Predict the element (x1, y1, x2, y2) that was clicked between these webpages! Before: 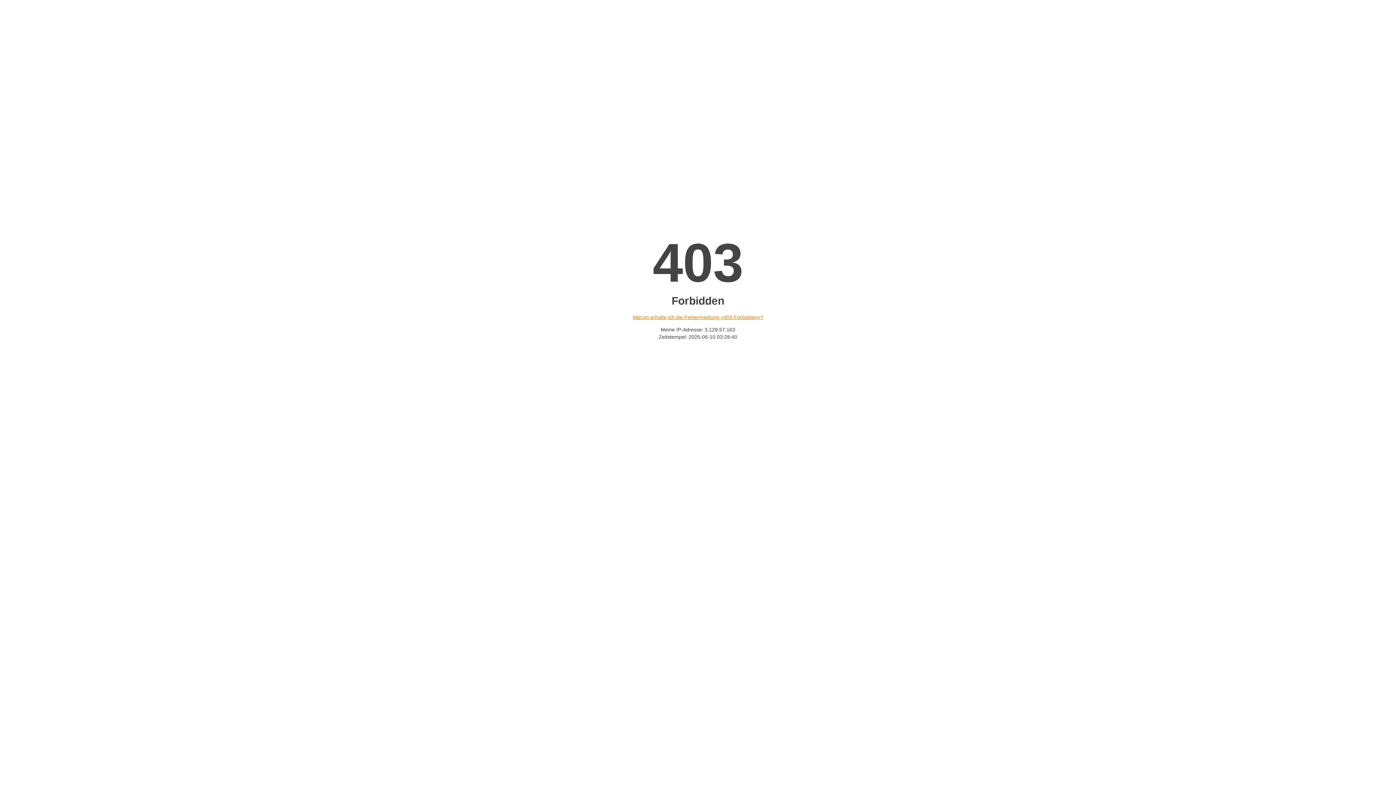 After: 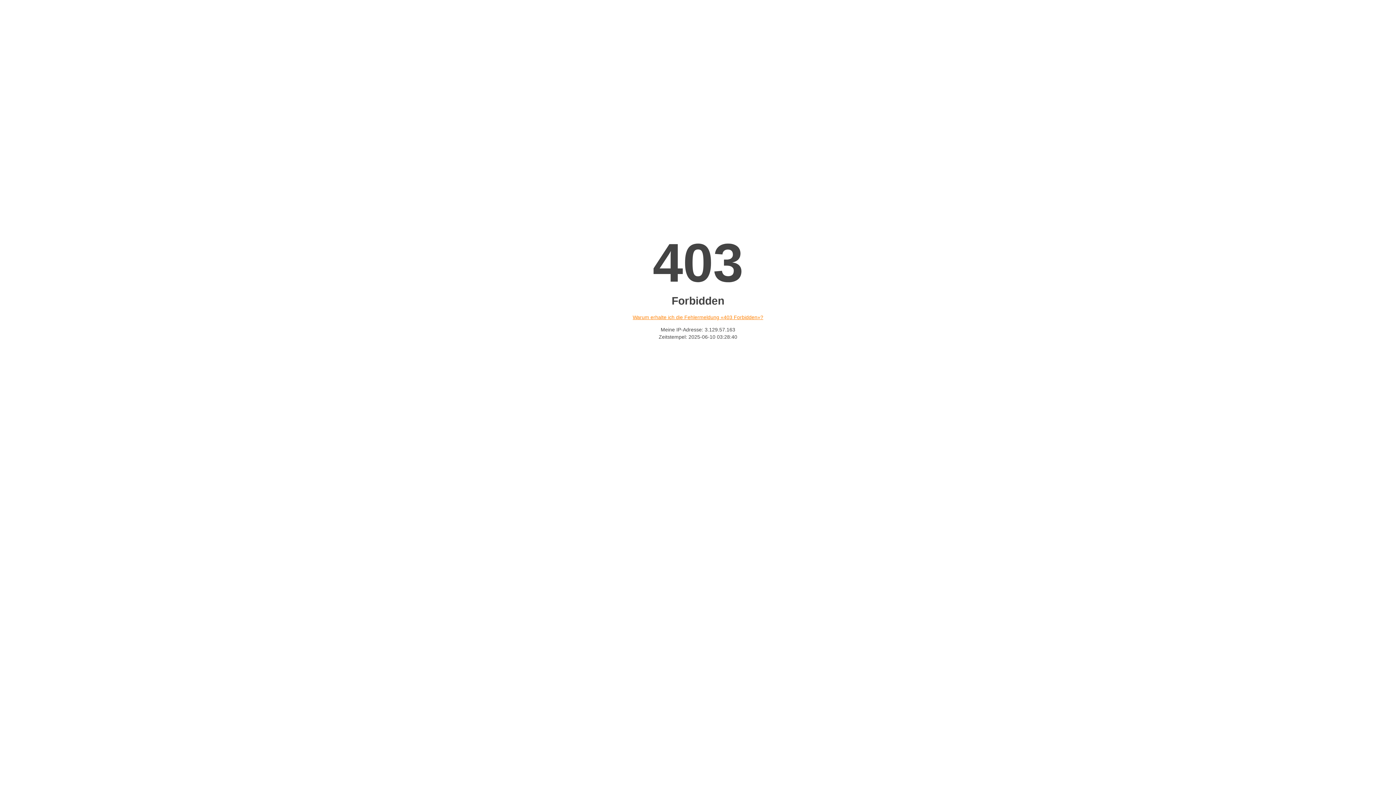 Action: bbox: (632, 314, 763, 320) label: Warum erhalte ich die Fehlermeldung «403 Forbidden»?